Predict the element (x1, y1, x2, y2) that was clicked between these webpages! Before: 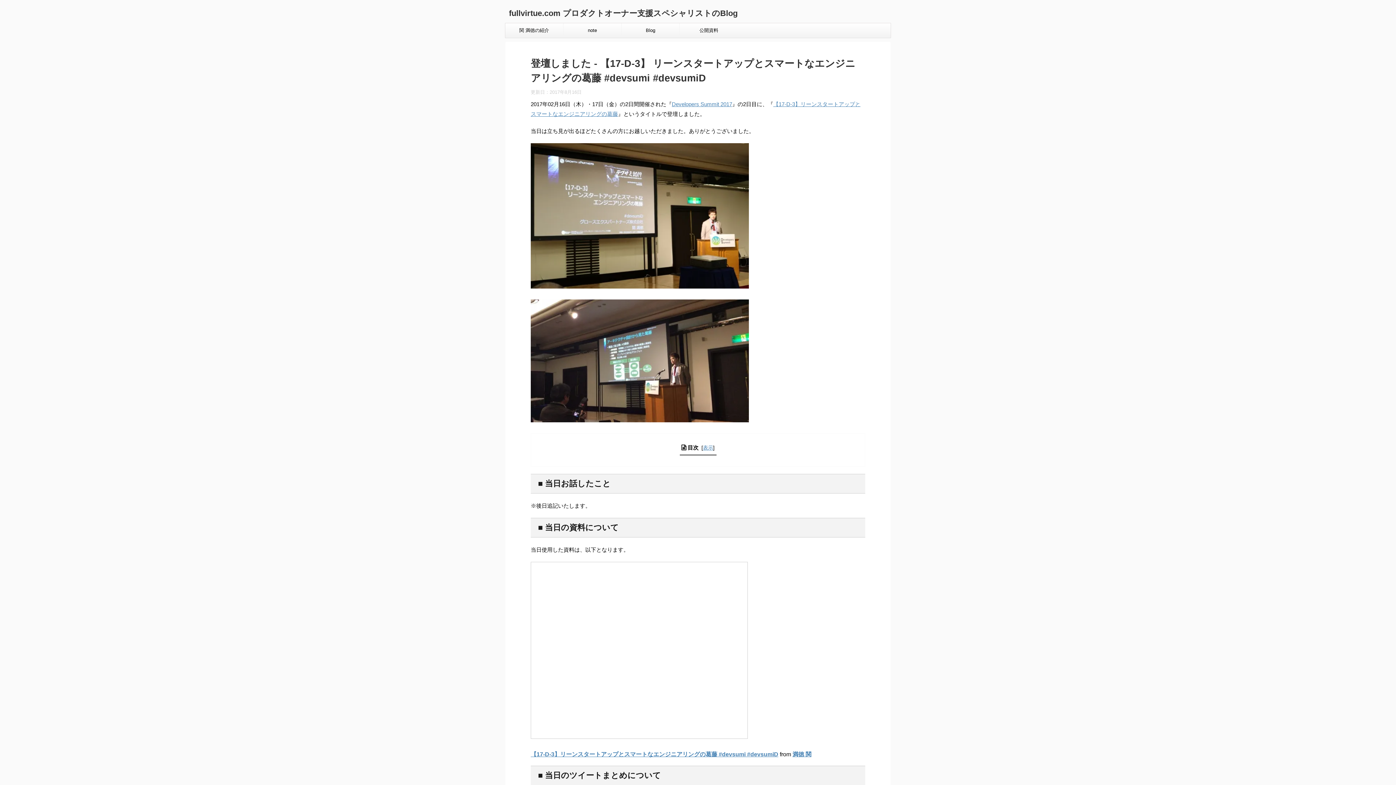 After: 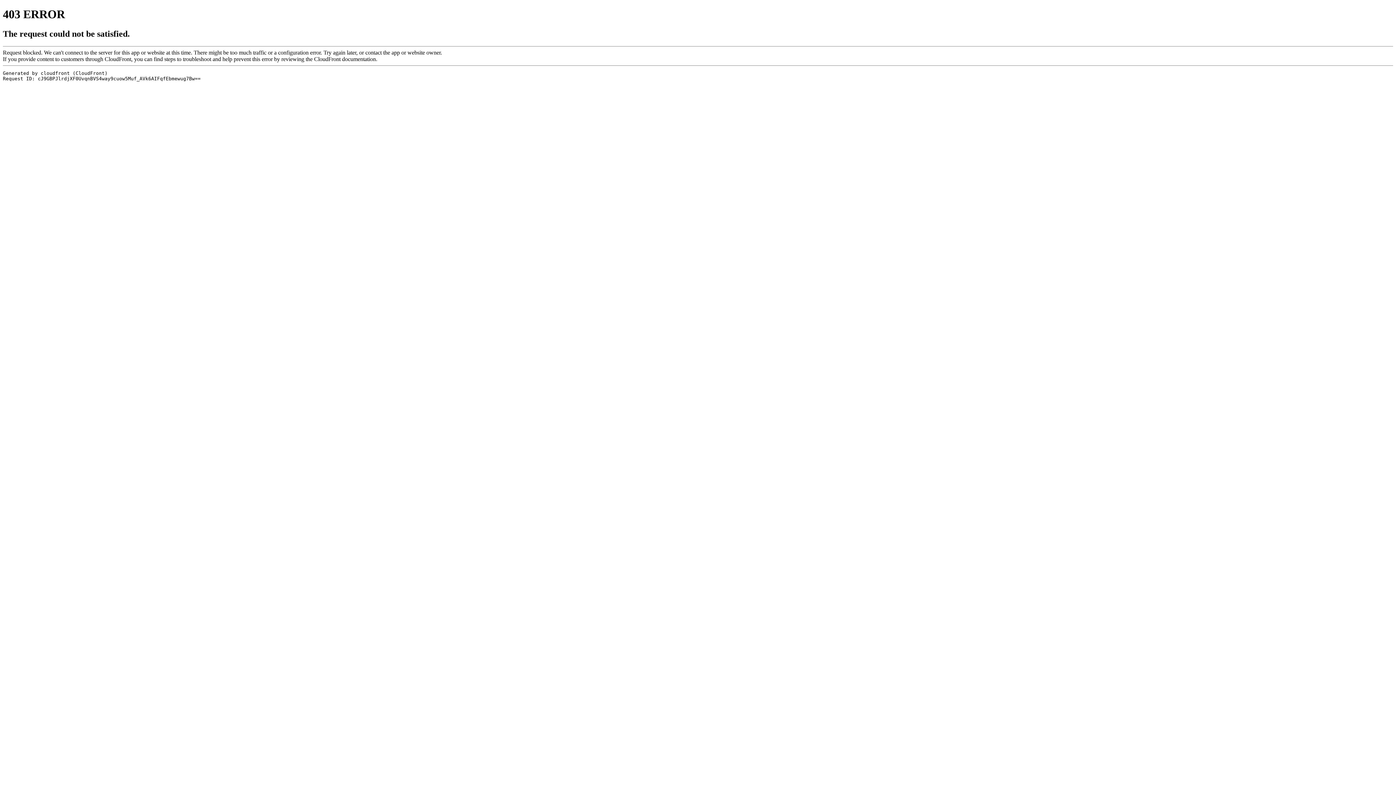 Action: bbox: (563, 23, 621, 37) label: note